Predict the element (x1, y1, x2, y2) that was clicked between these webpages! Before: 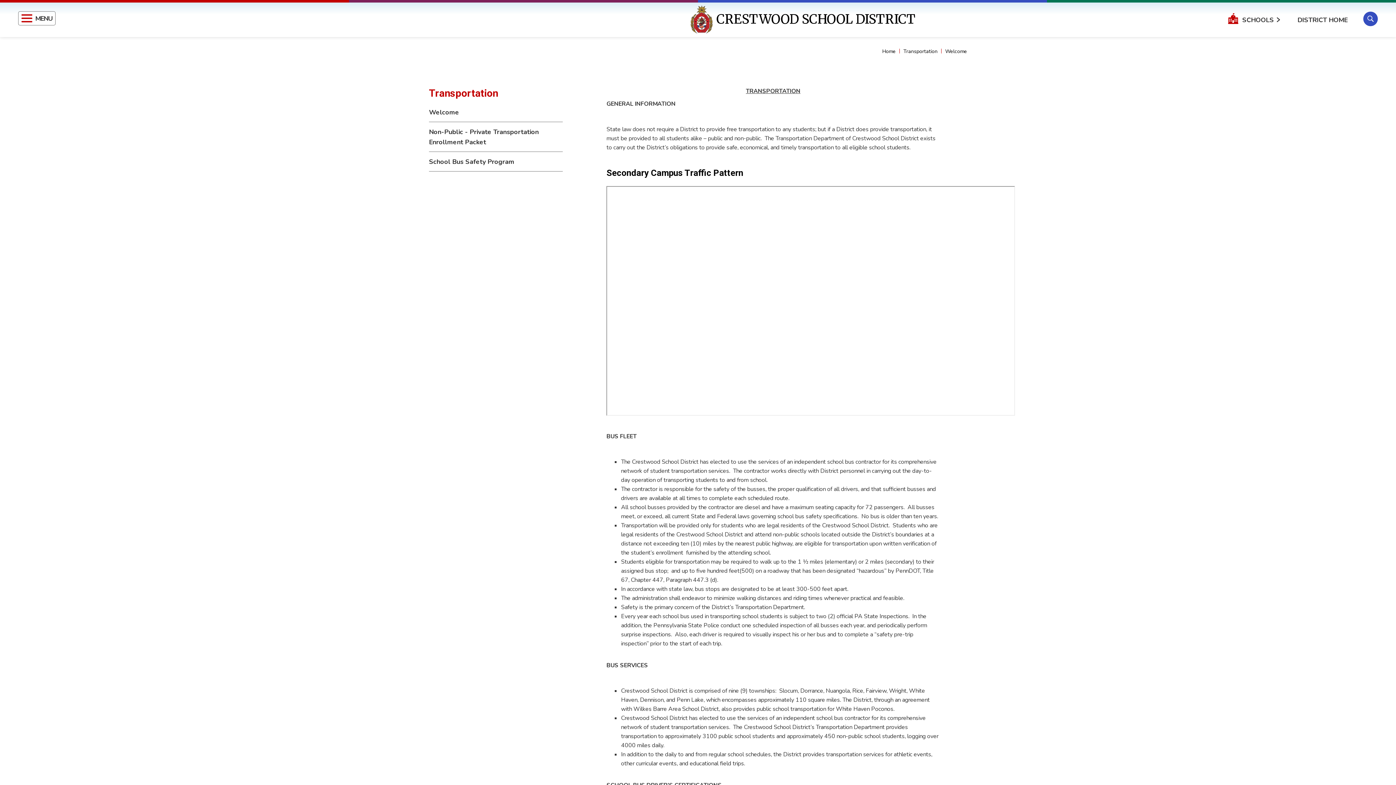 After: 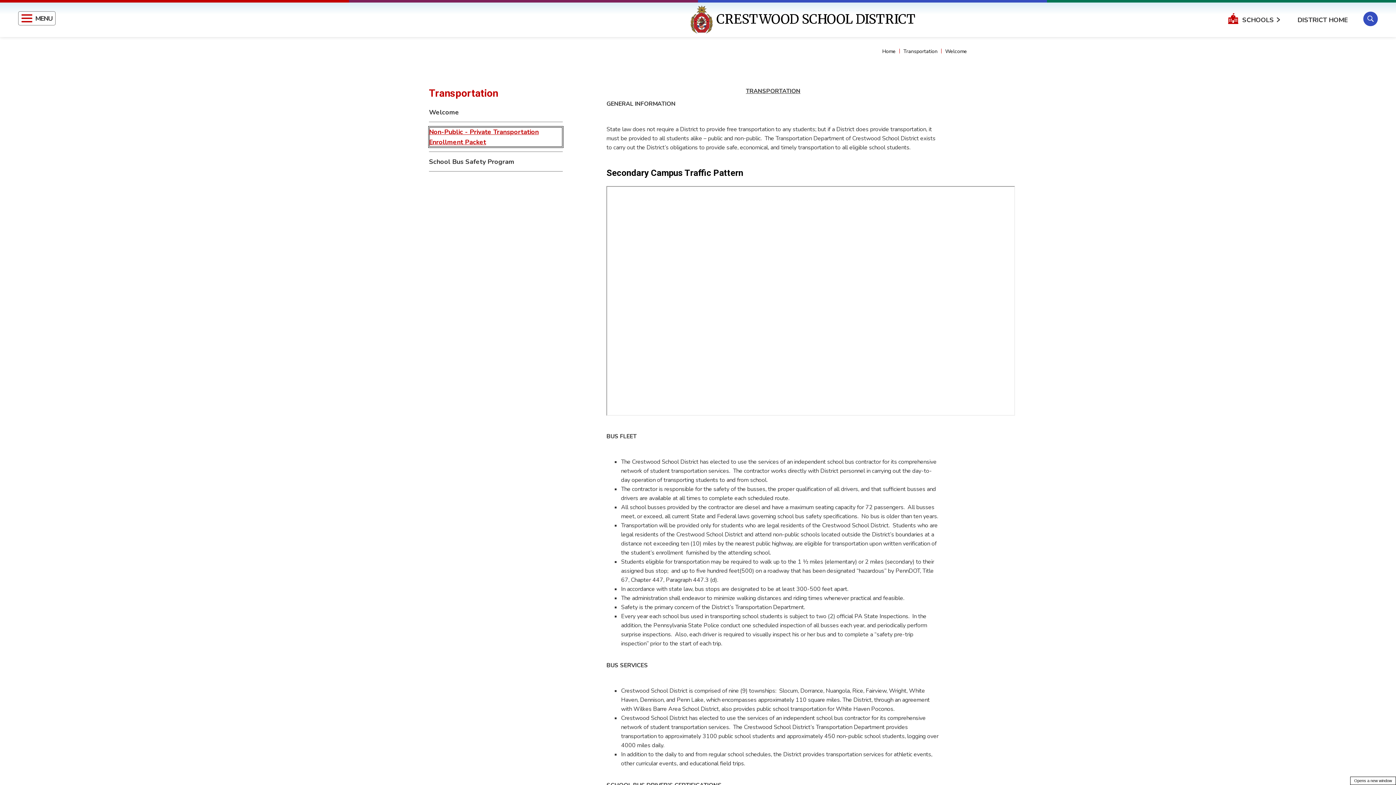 Action: label: Non-Public - Private Transportation Enrollment Packet - Opens a new window bbox: (429, 126, 563, 147)